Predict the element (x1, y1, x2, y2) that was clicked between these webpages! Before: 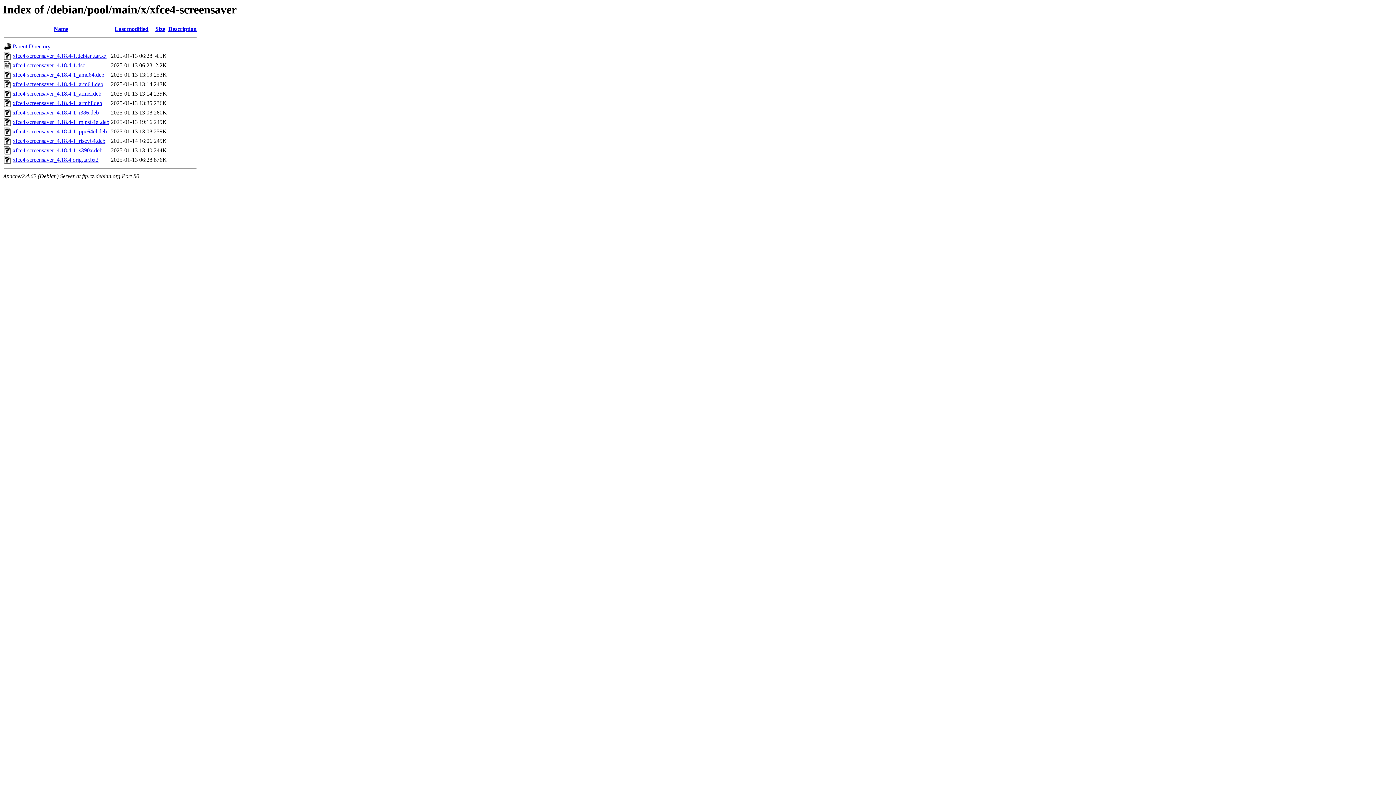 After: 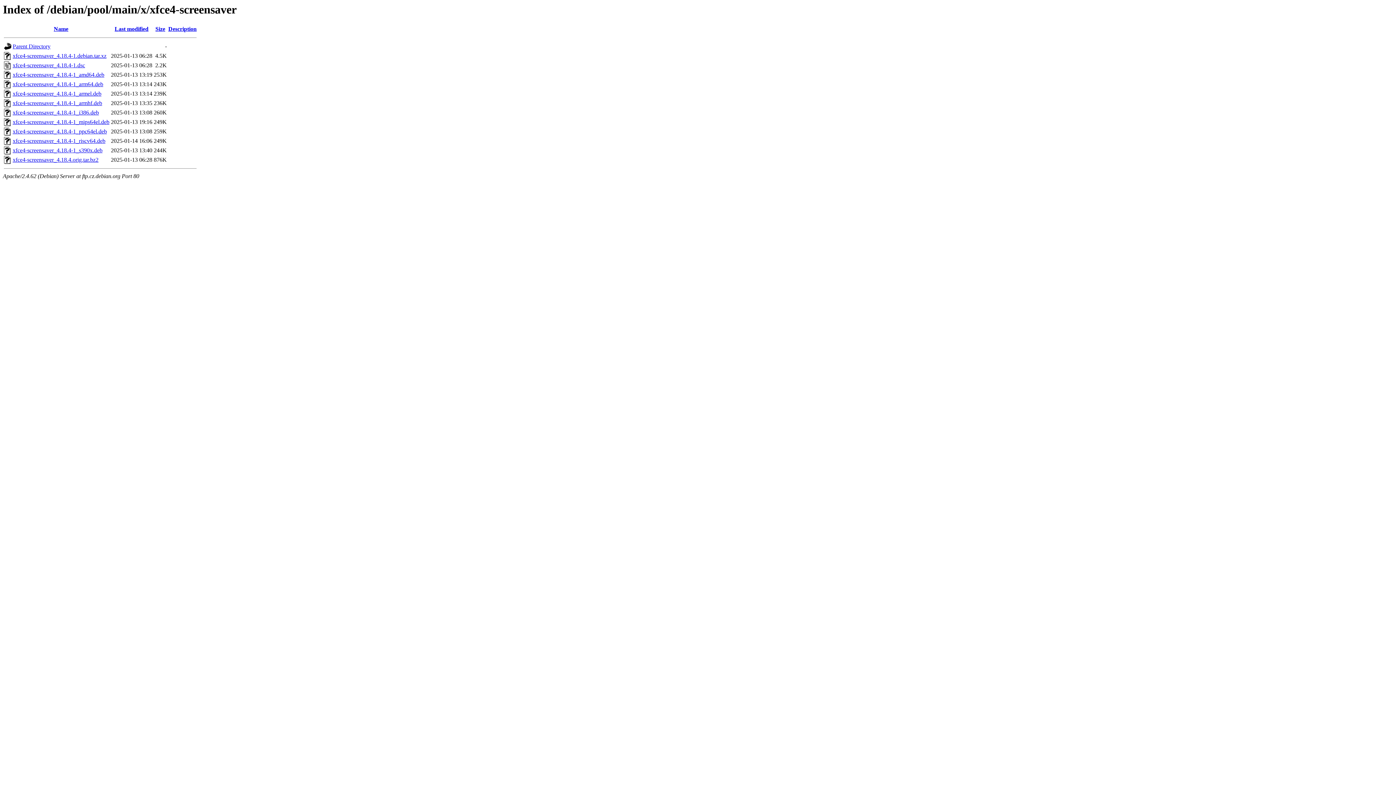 Action: label: xfce4-screensaver_4.18.4-1_armhf.deb bbox: (12, 100, 102, 106)